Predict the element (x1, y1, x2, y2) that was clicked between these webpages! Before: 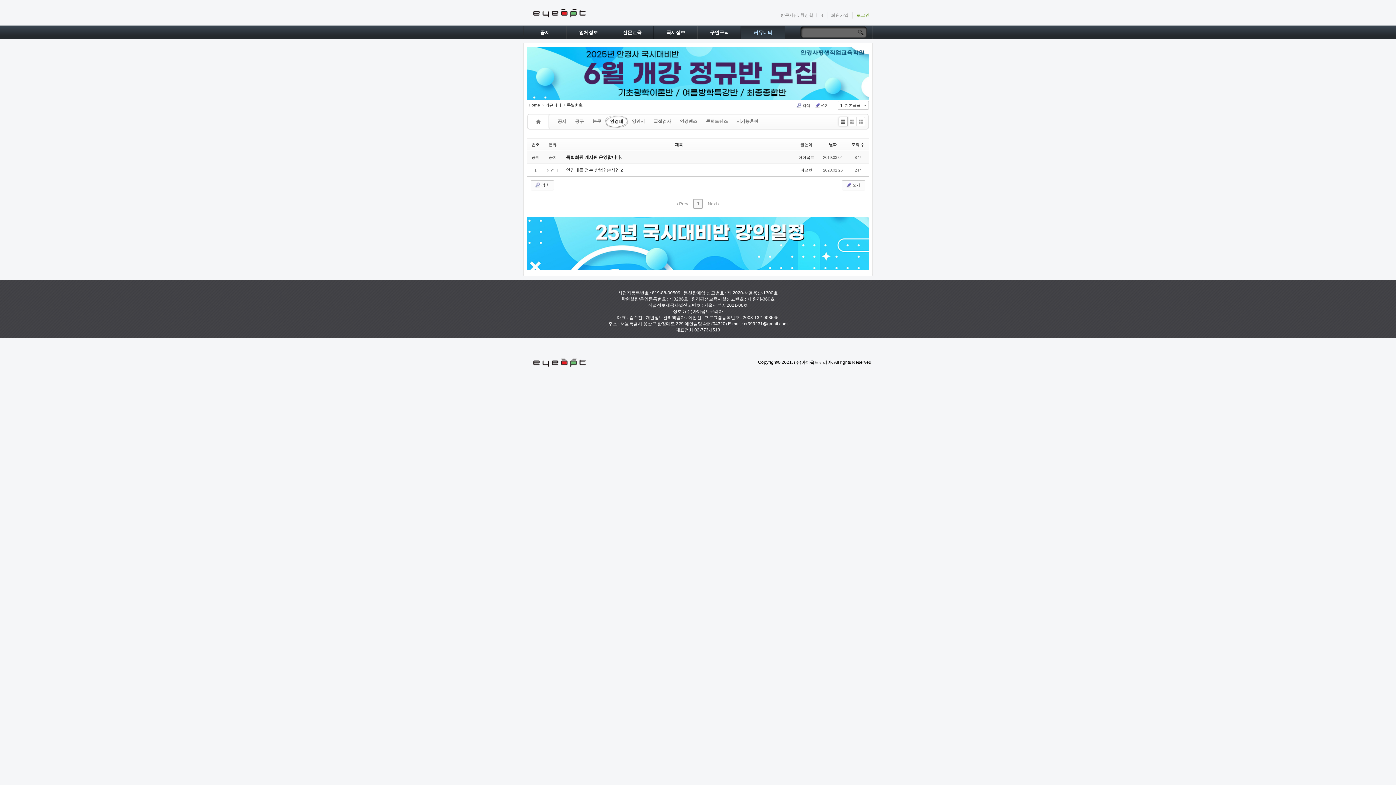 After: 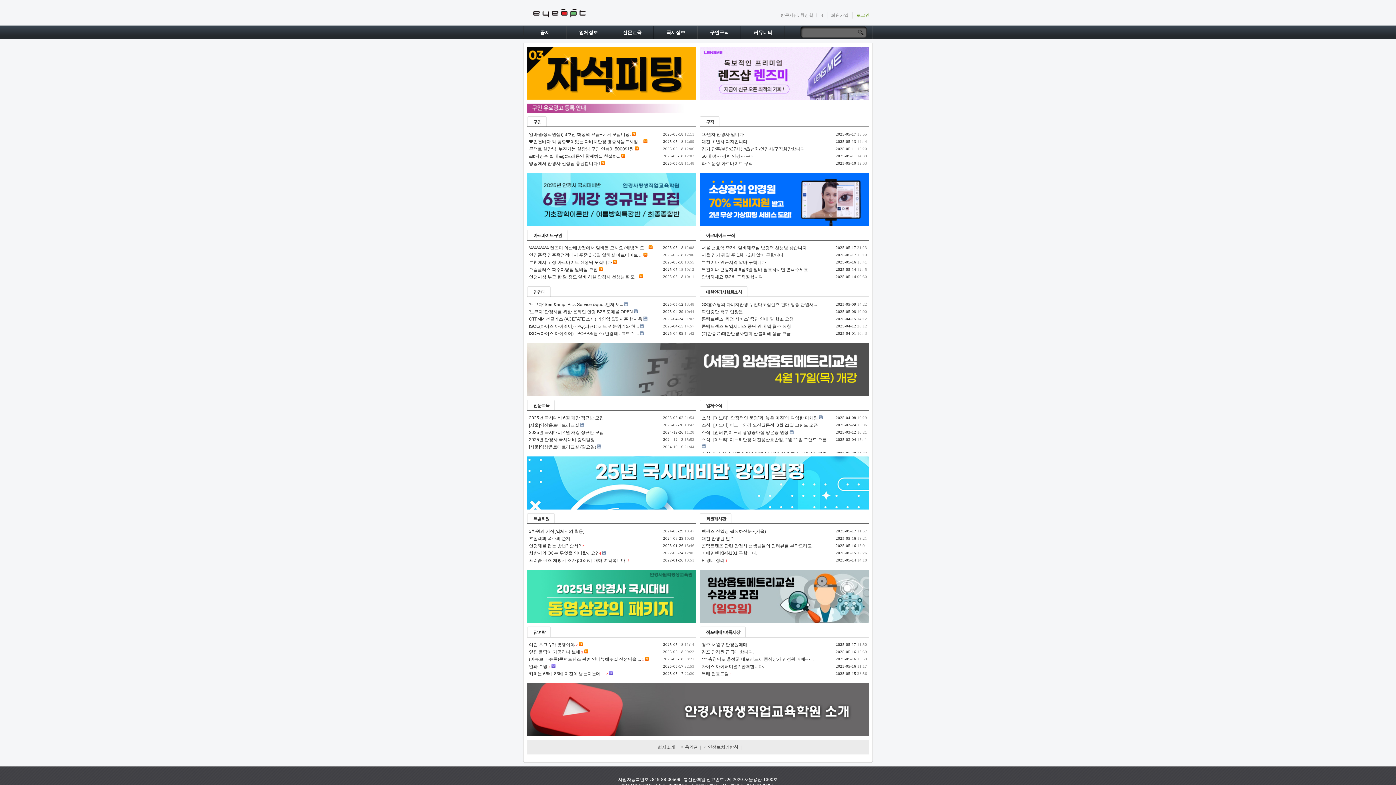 Action: bbox: (523, 367, 596, 372)